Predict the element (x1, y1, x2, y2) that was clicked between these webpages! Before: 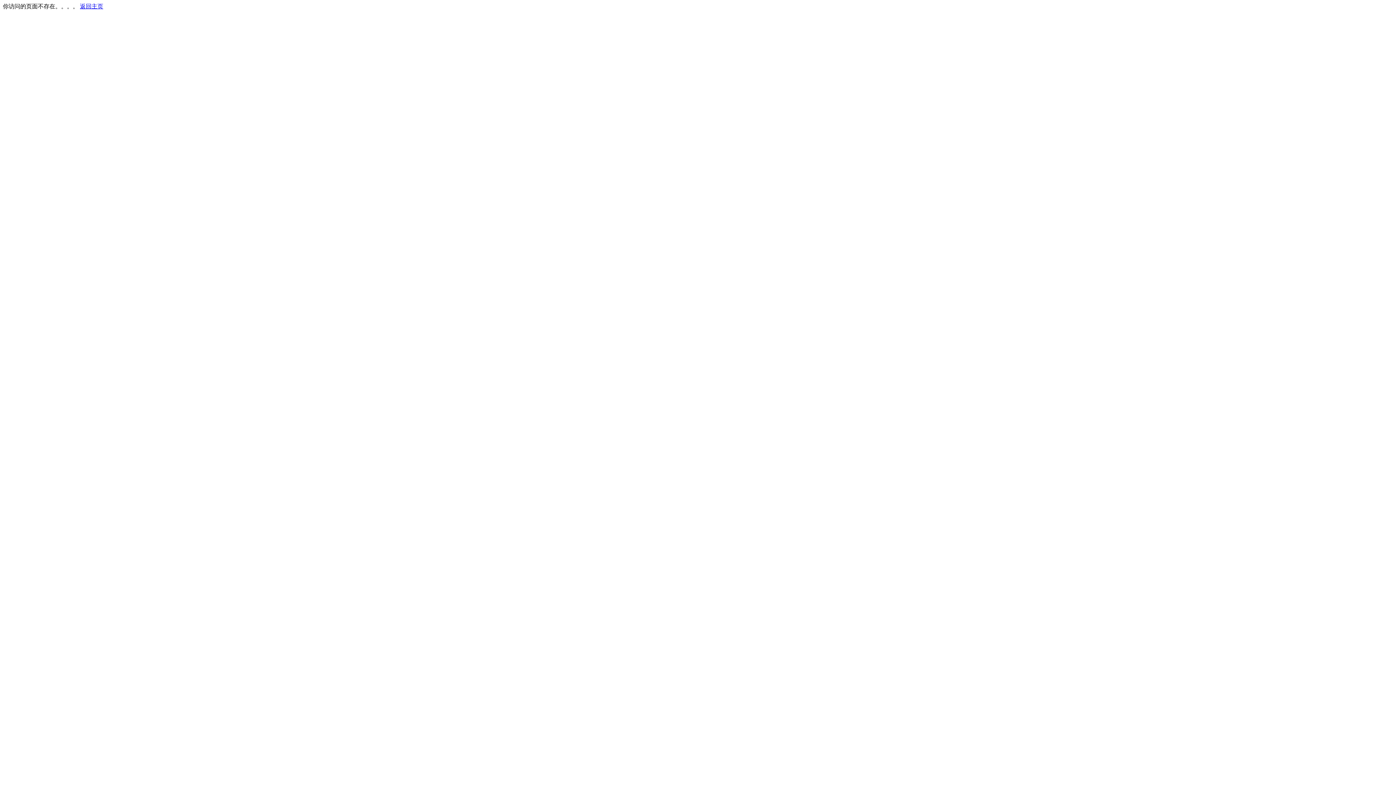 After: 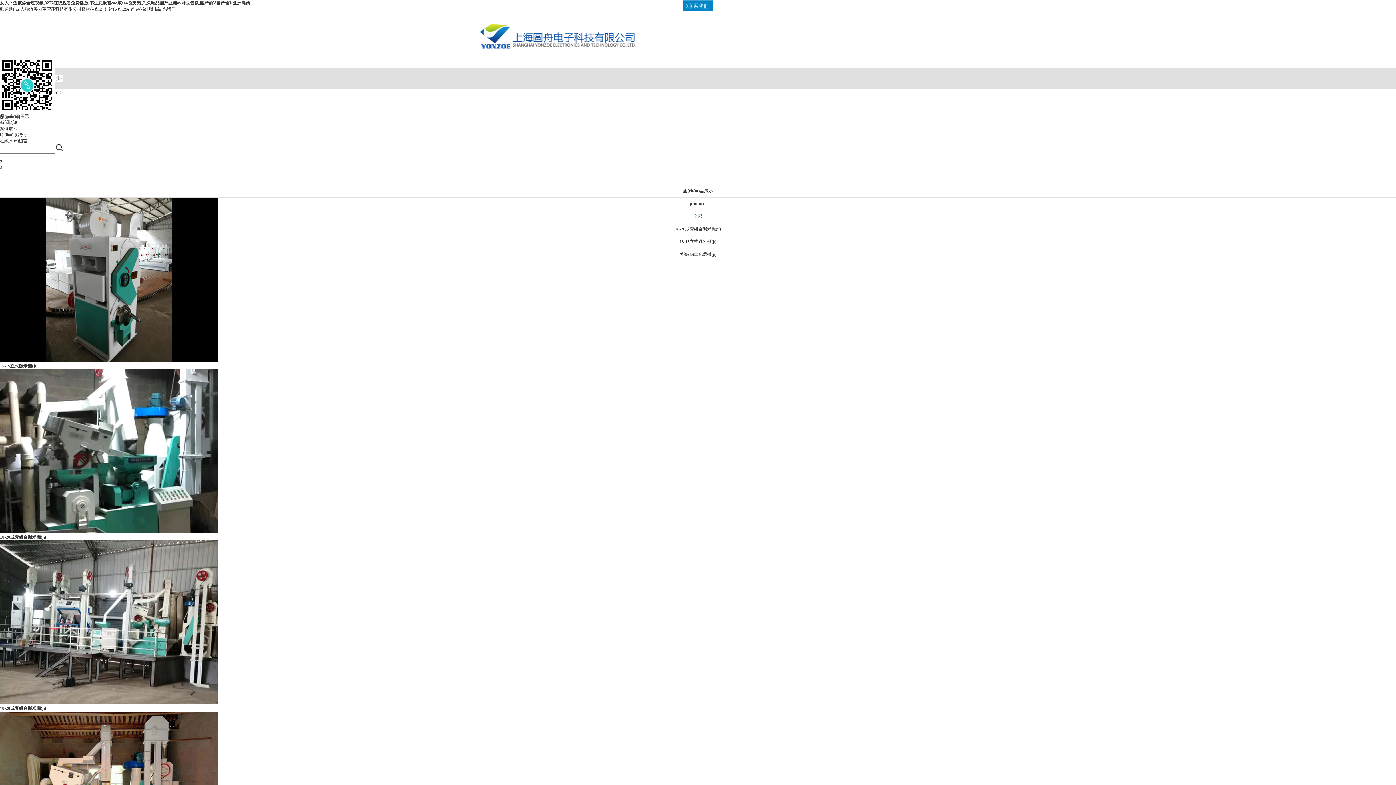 Action: bbox: (80, 3, 103, 9) label: 返回主页